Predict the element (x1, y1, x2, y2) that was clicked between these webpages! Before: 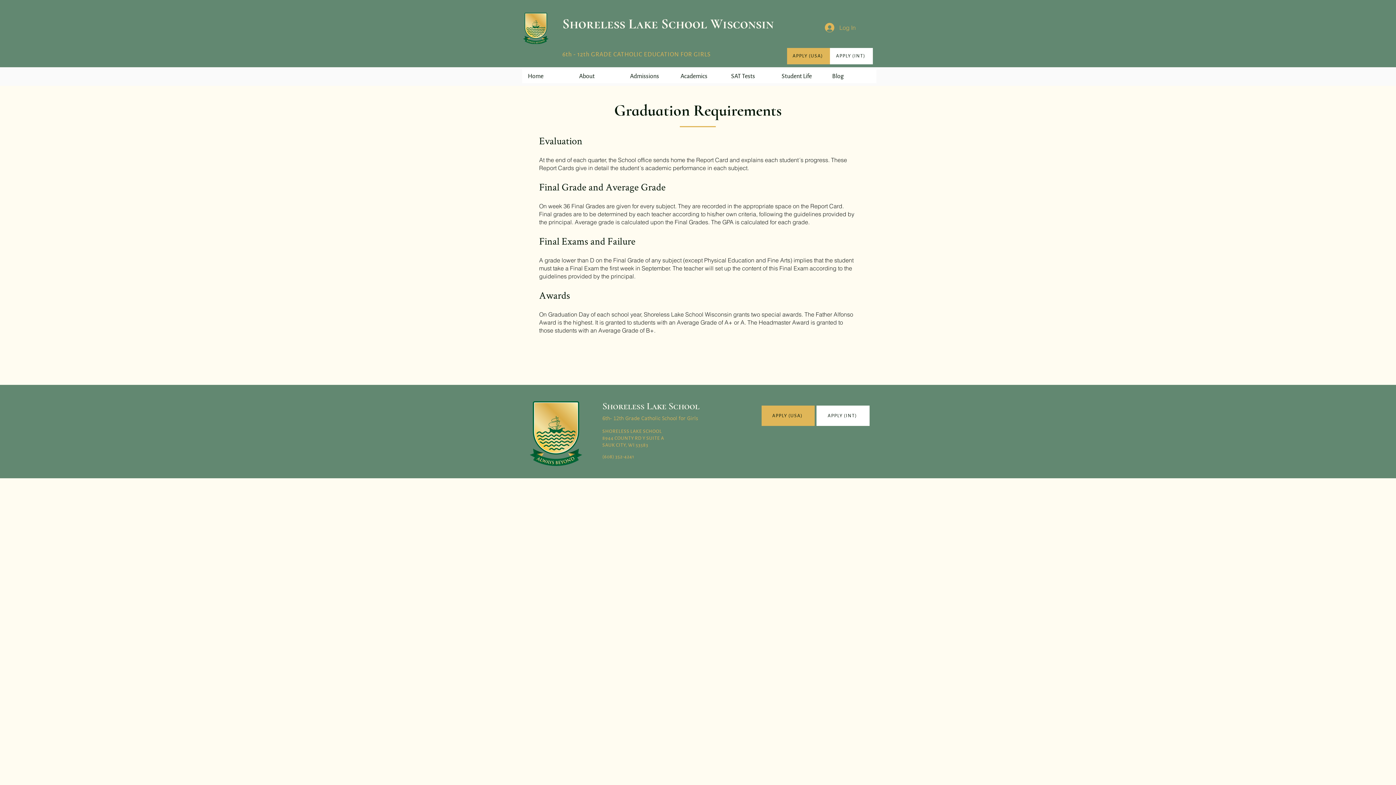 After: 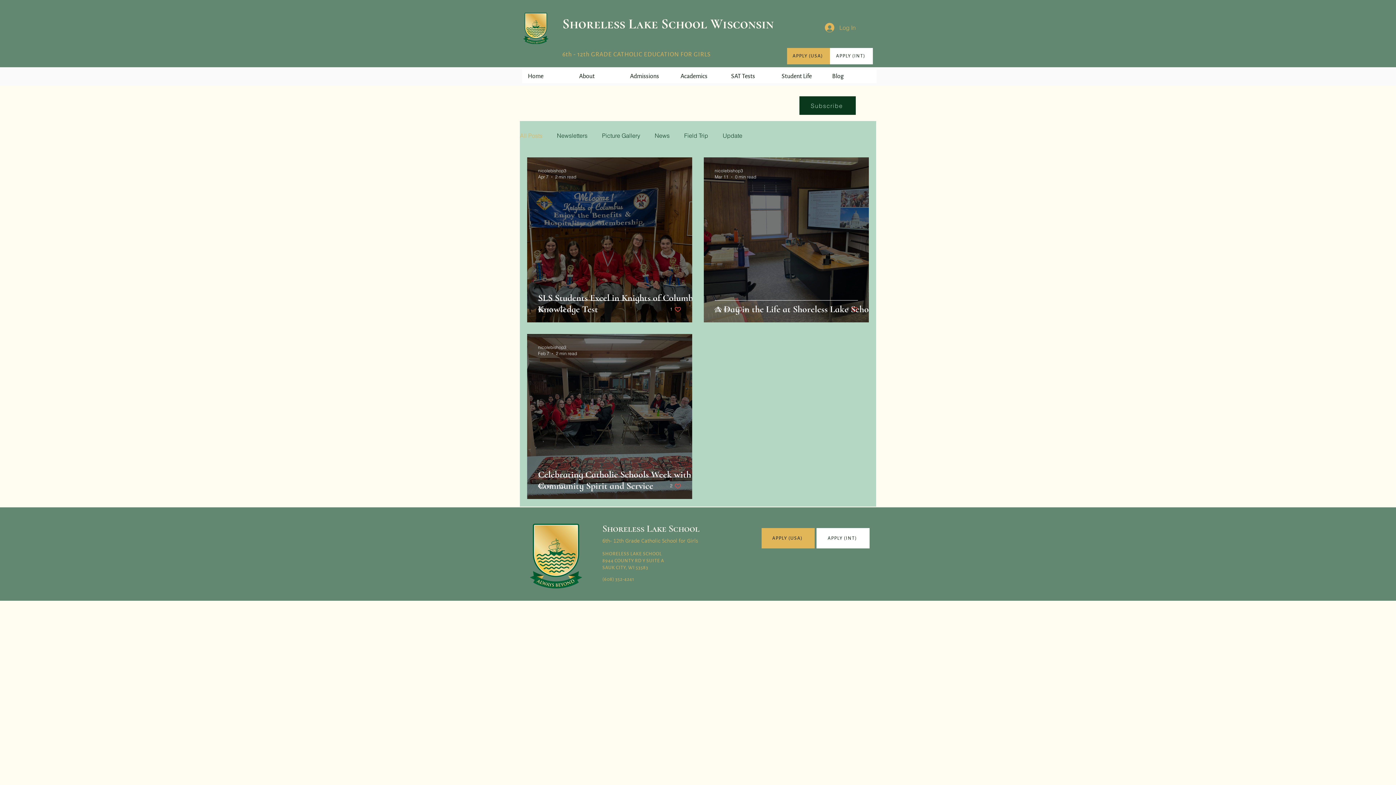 Action: bbox: (826, 69, 876, 83) label: Blog